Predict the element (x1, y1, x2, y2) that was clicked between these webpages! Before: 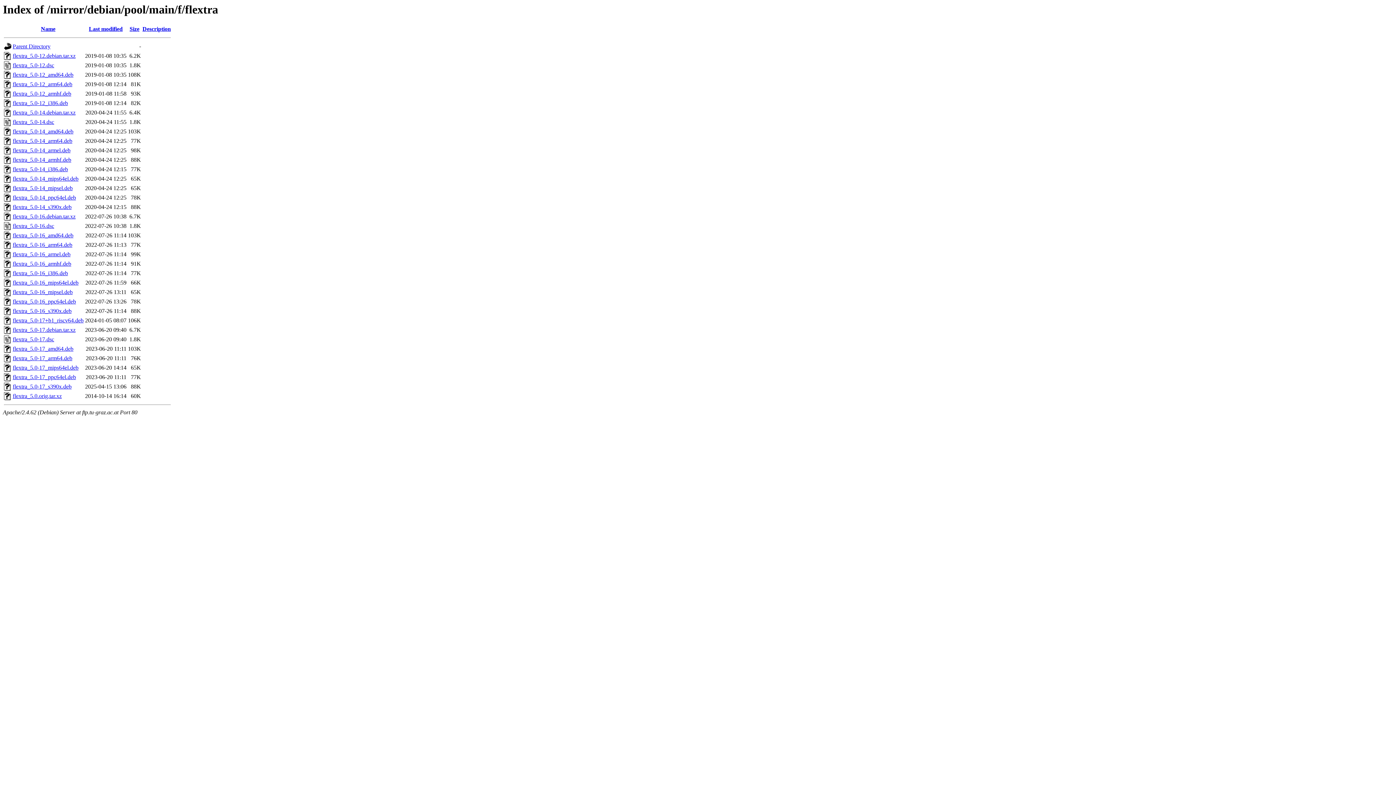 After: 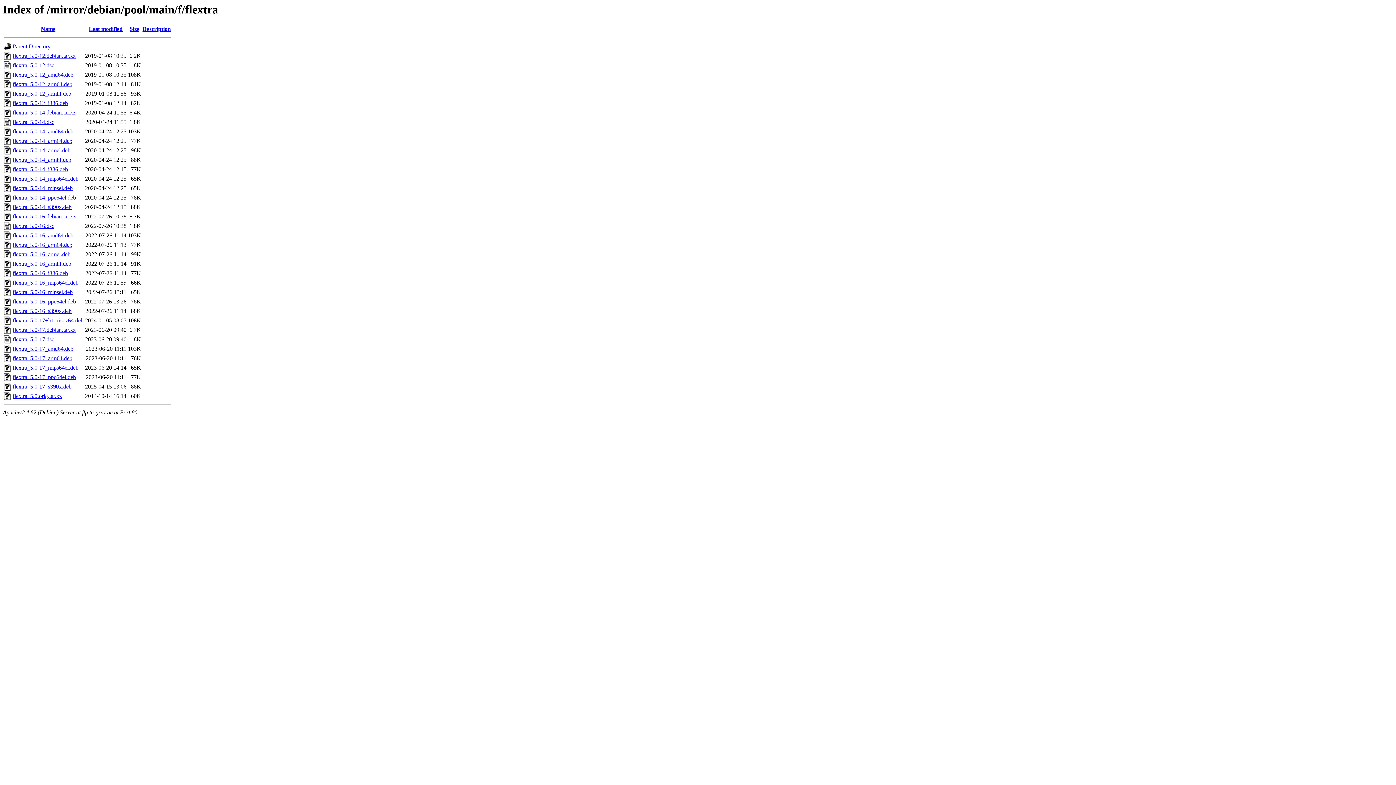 Action: bbox: (12, 52, 75, 59) label: flextra_5.0-12.debian.tar.xz